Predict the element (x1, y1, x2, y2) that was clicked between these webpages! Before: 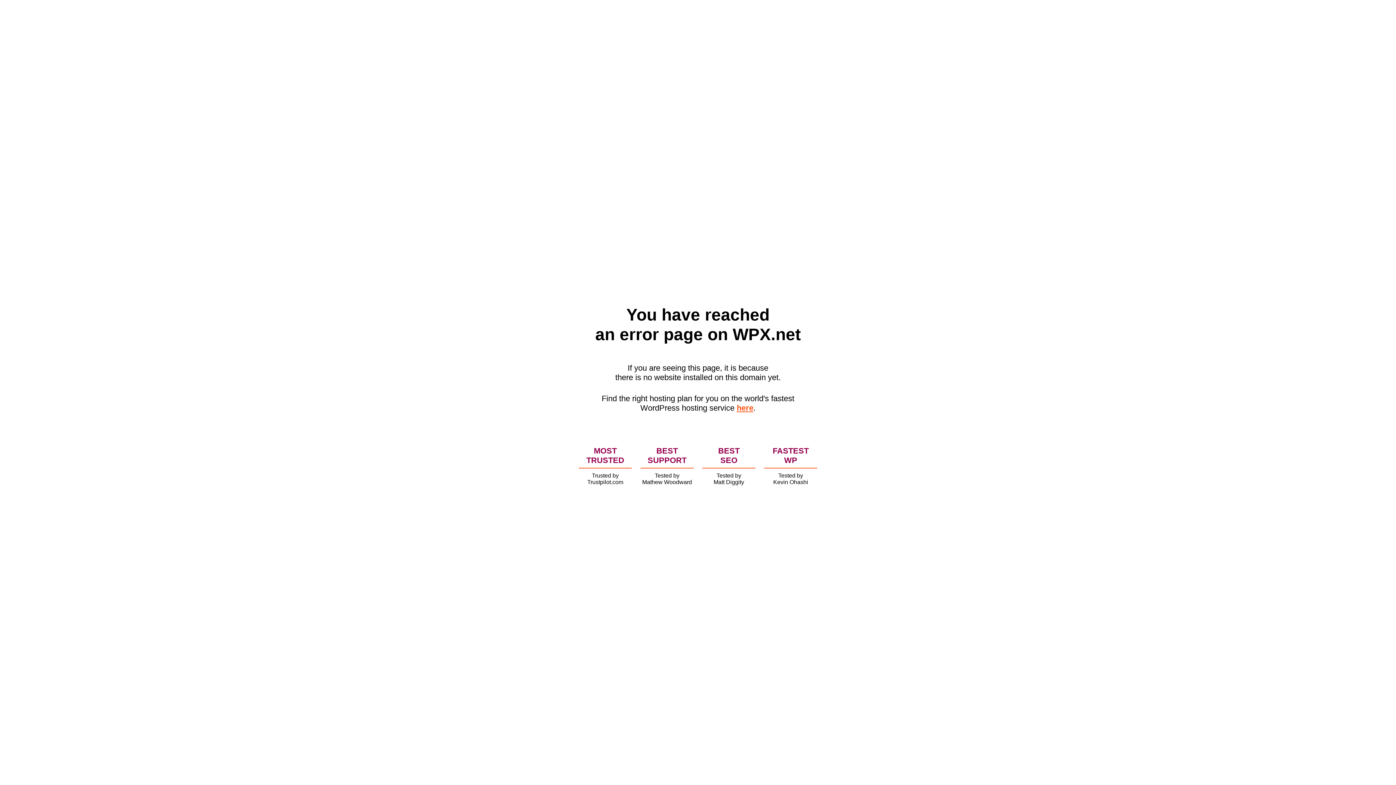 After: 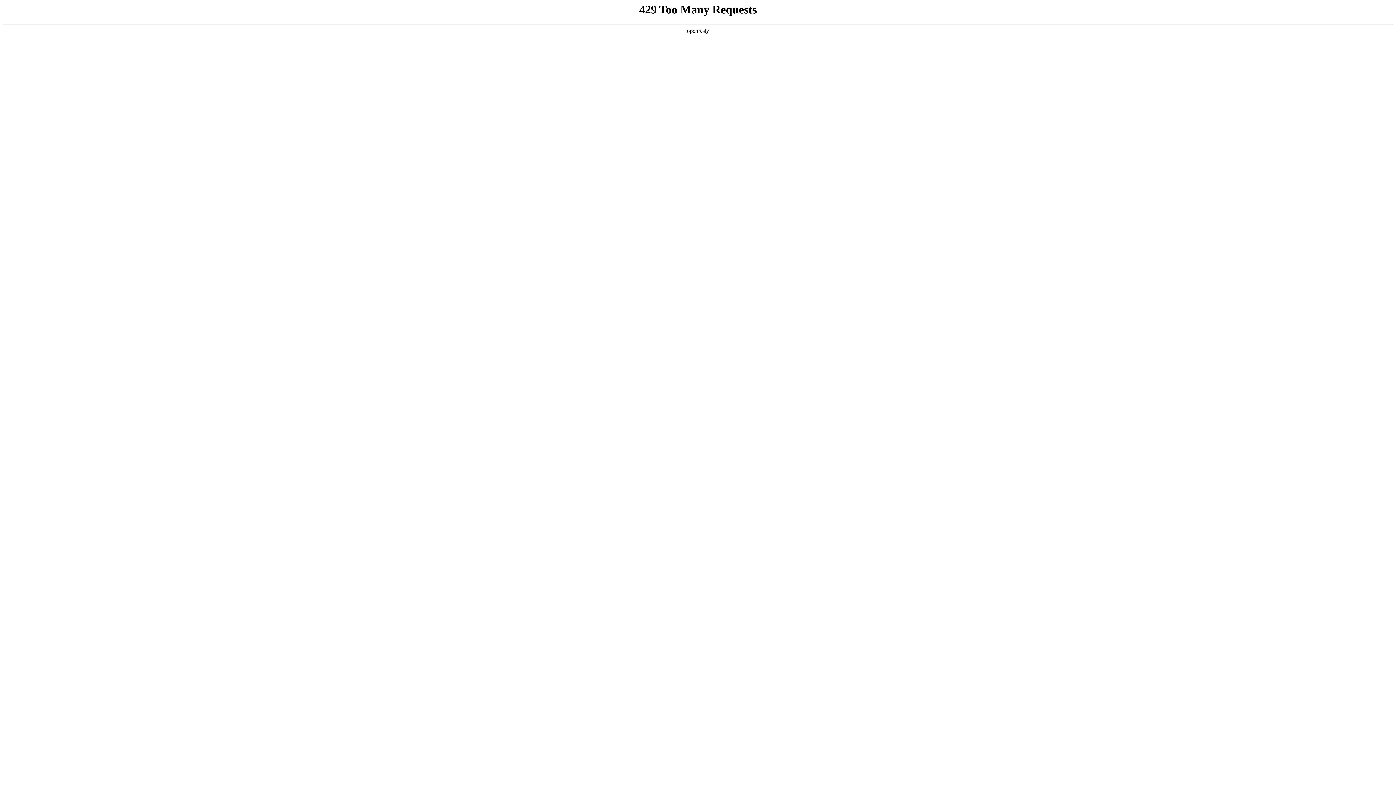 Action: label: here bbox: (736, 403, 753, 412)